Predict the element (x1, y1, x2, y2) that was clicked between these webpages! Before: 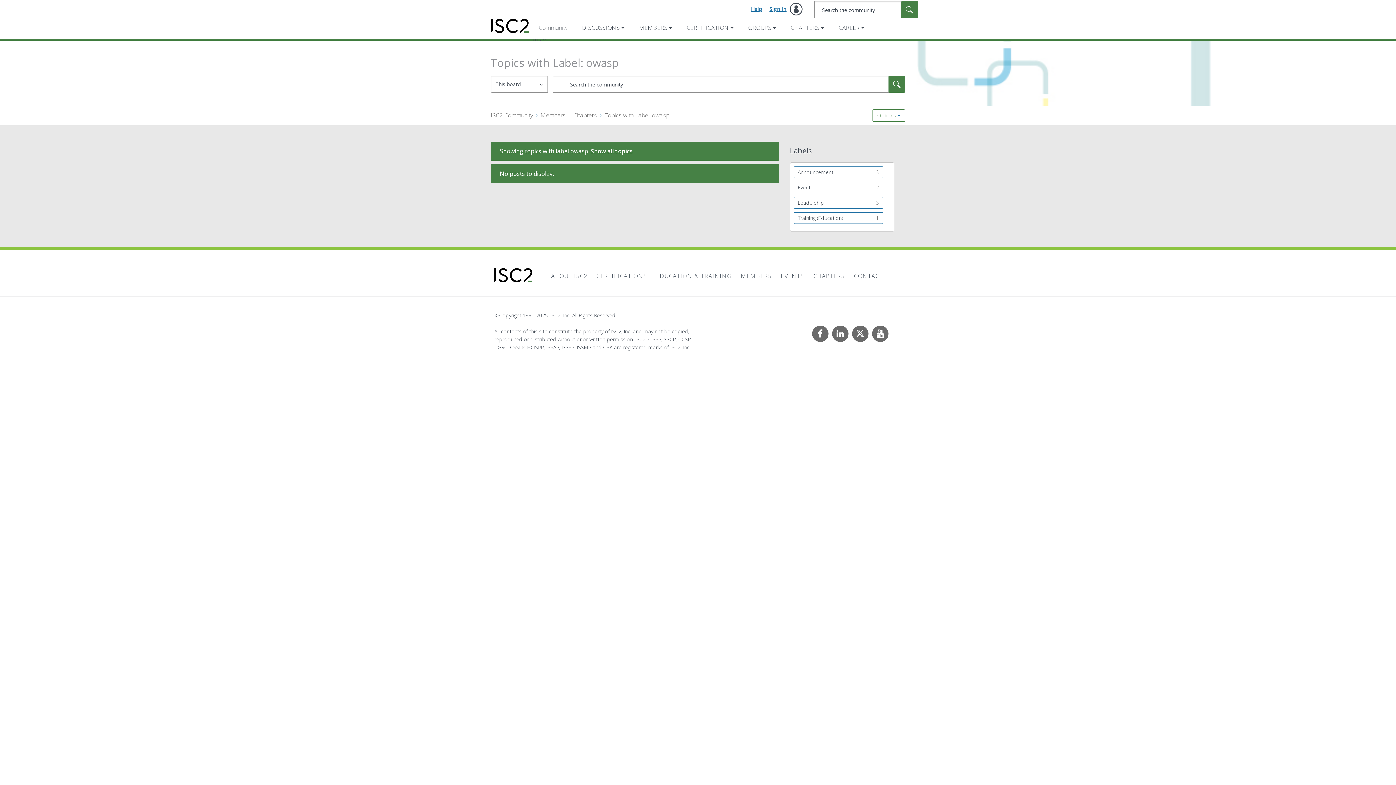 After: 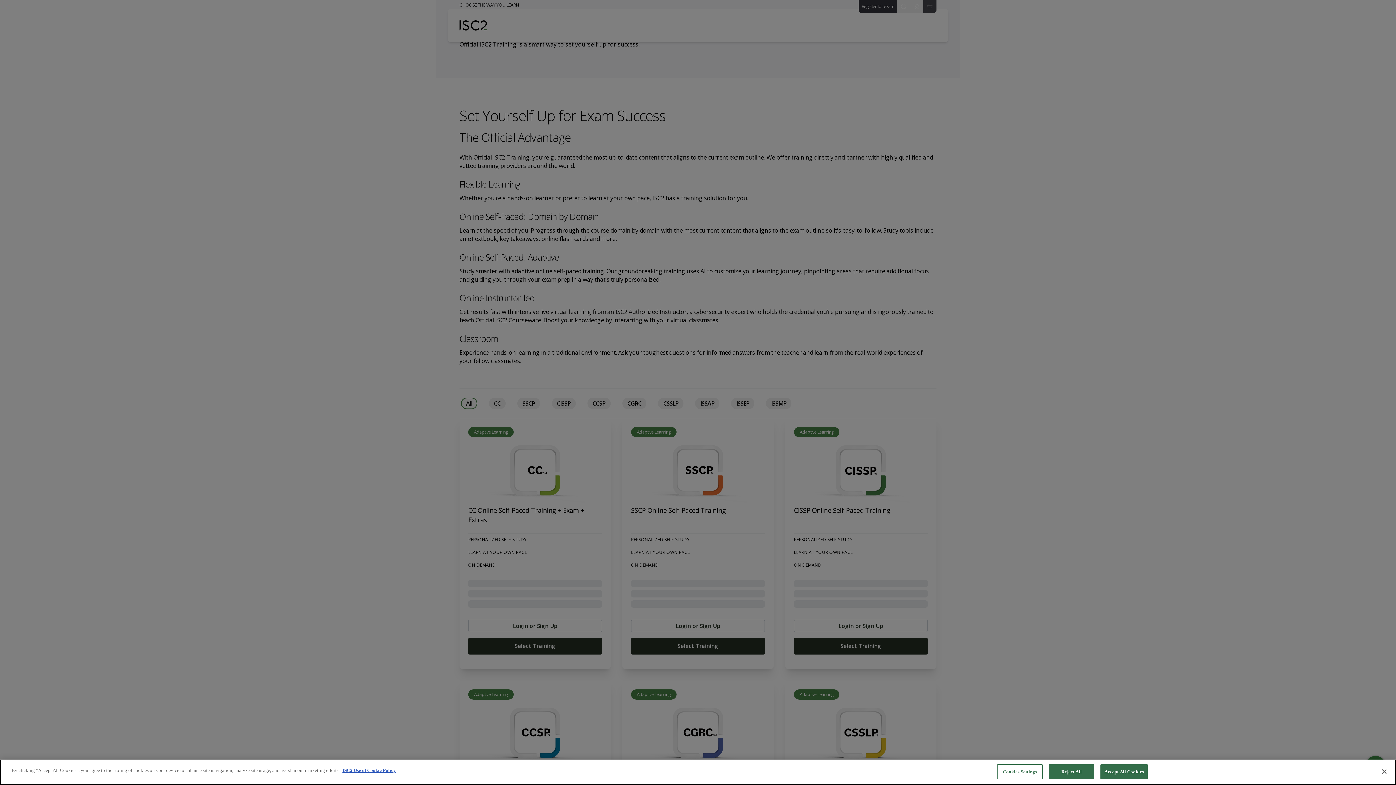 Action: bbox: (652, 271, 735, 279) label: EDUCATION & TRAINING